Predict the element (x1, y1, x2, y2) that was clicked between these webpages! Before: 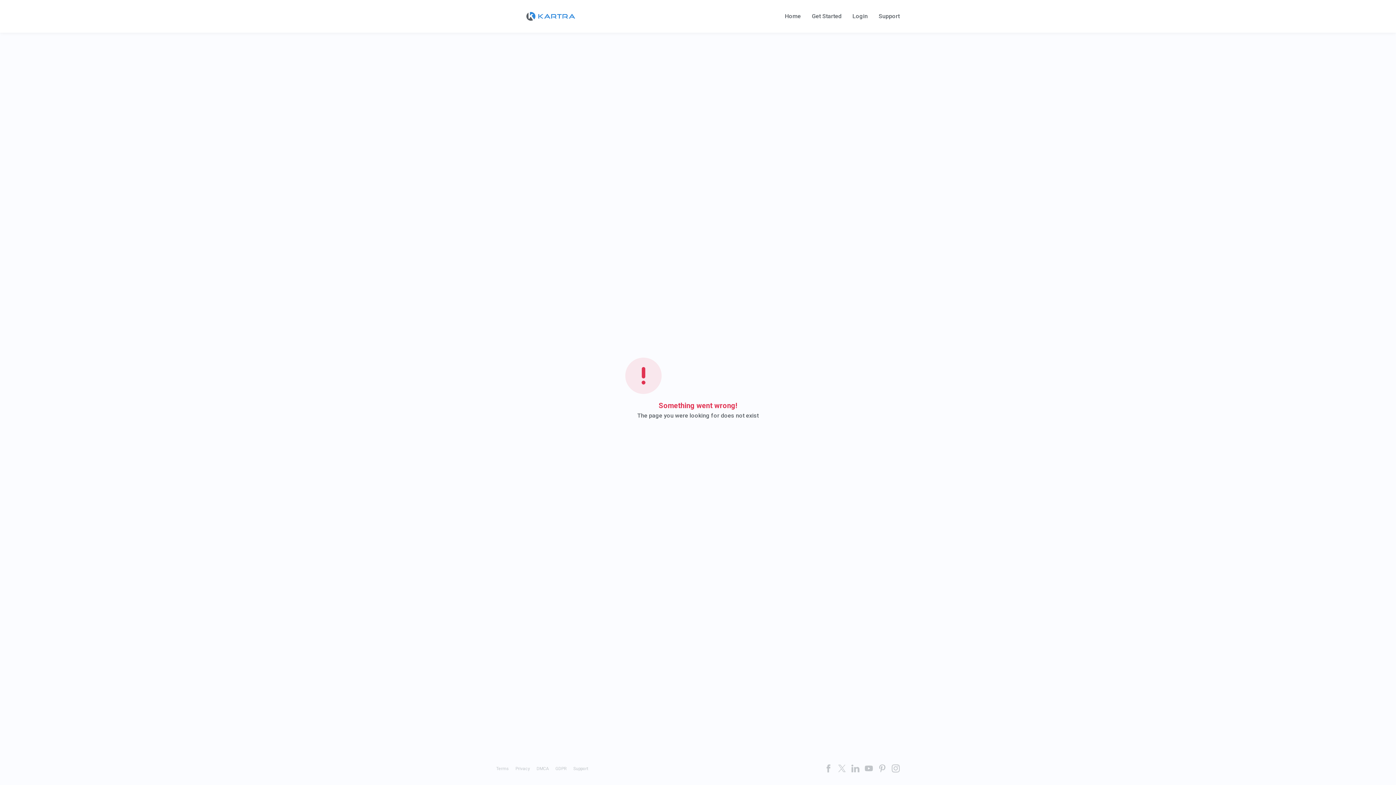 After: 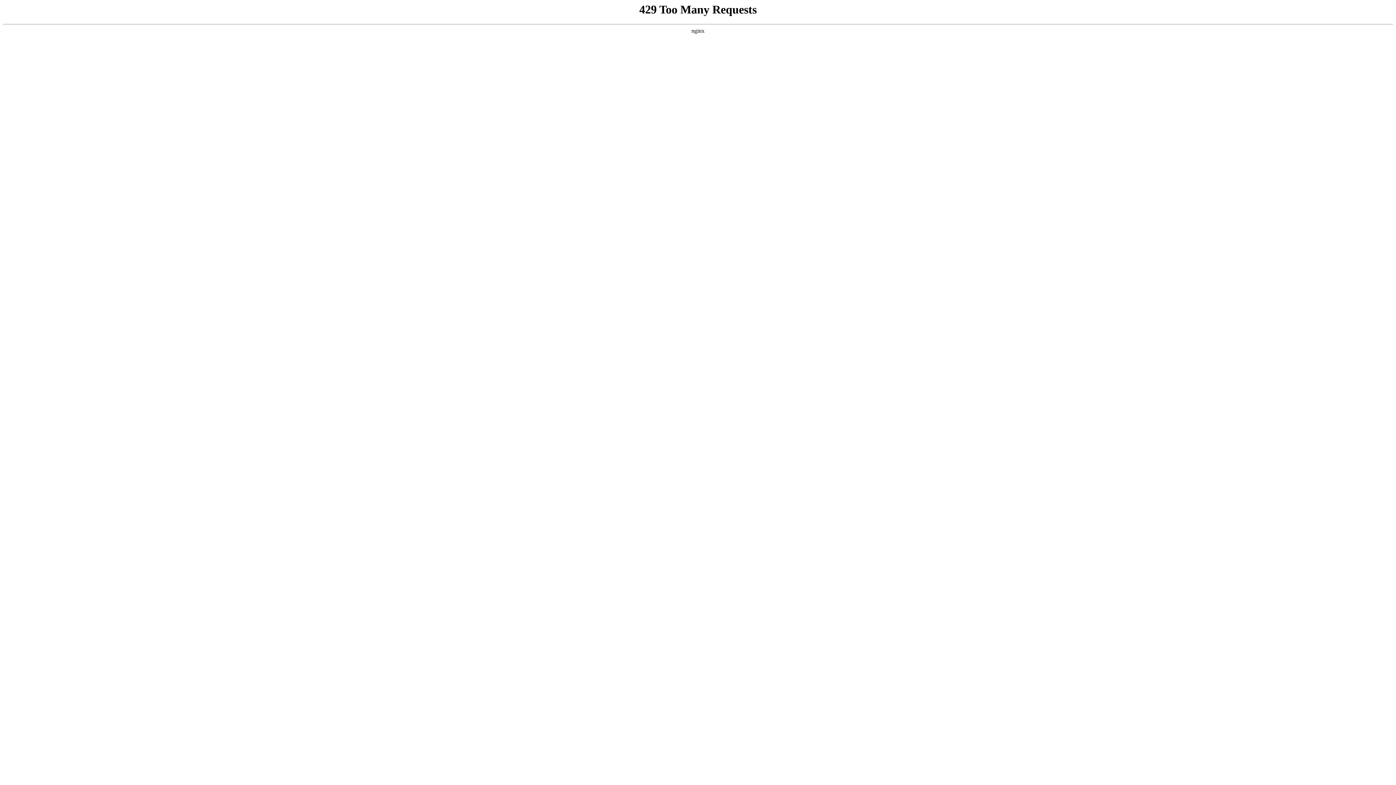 Action: bbox: (490, 0, 610, 32)